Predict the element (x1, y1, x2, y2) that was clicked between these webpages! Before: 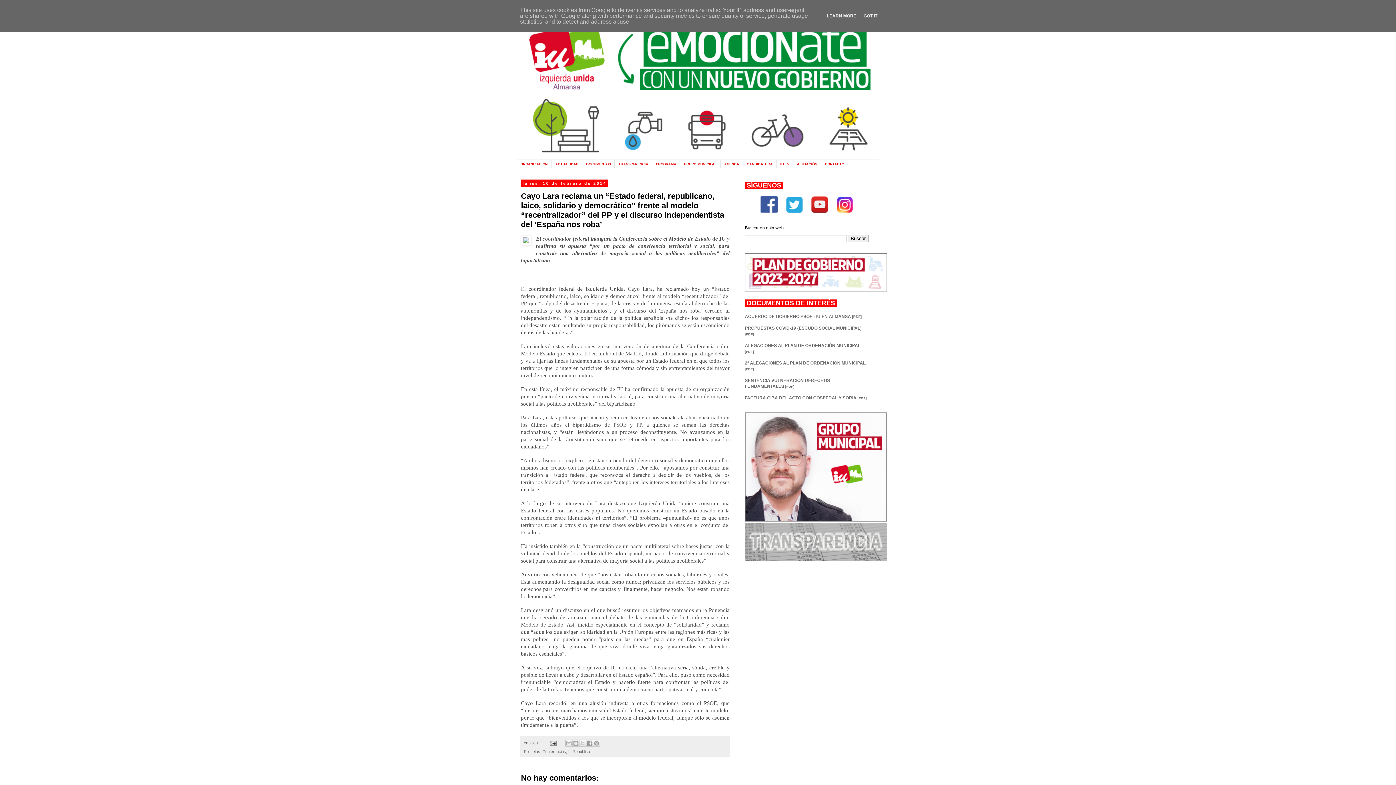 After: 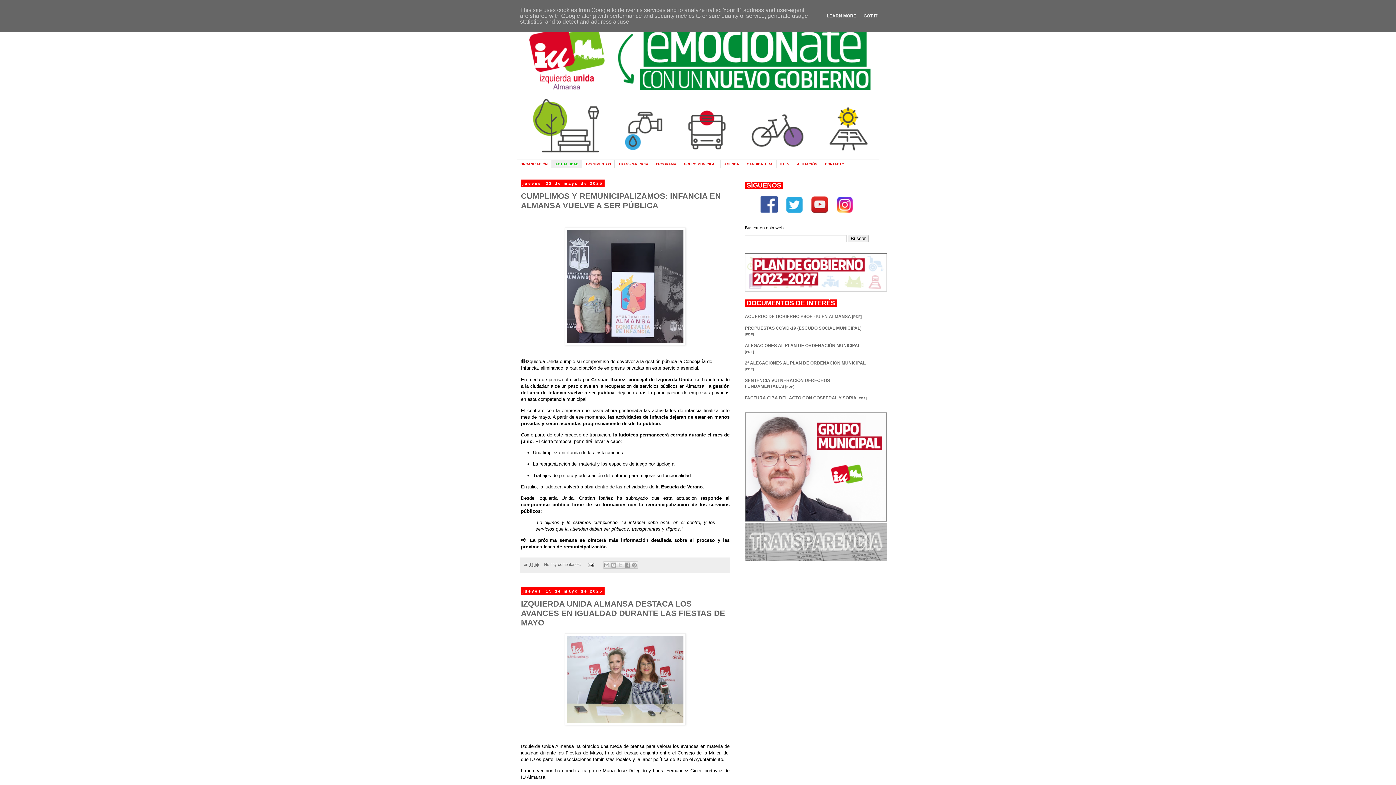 Action: label: ACTUALIDAD bbox: (551, 160, 582, 168)